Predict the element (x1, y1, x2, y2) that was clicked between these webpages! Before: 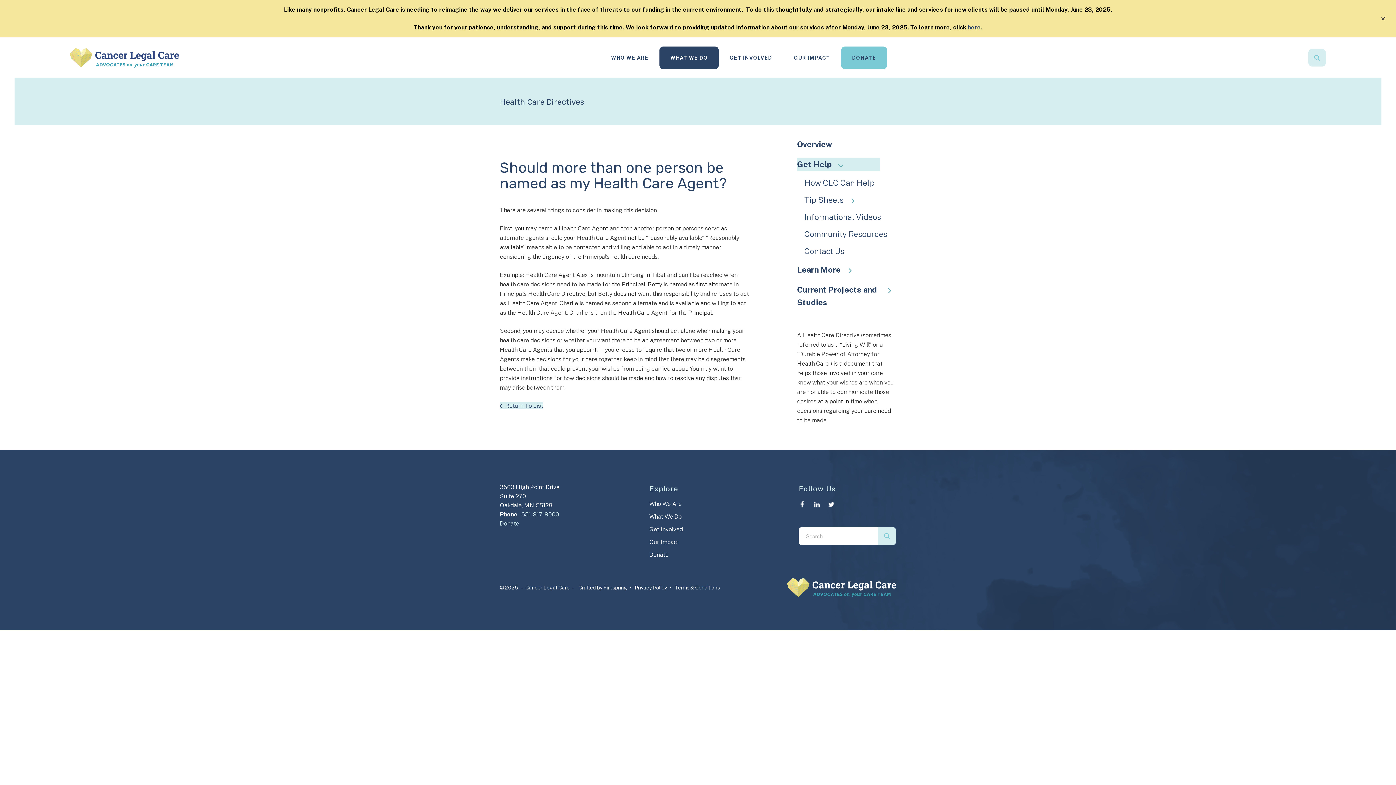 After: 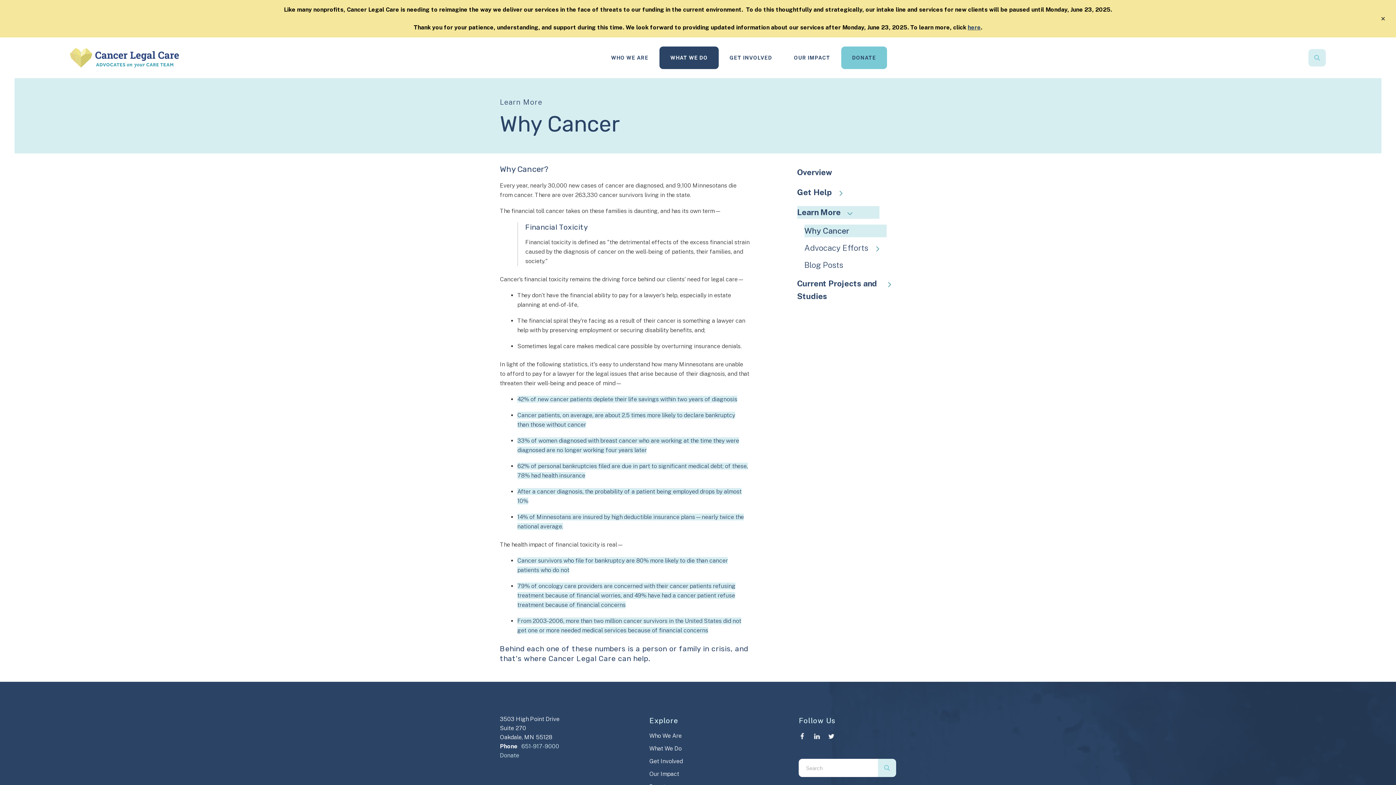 Action: label: Learn More bbox: (797, 263, 859, 276)